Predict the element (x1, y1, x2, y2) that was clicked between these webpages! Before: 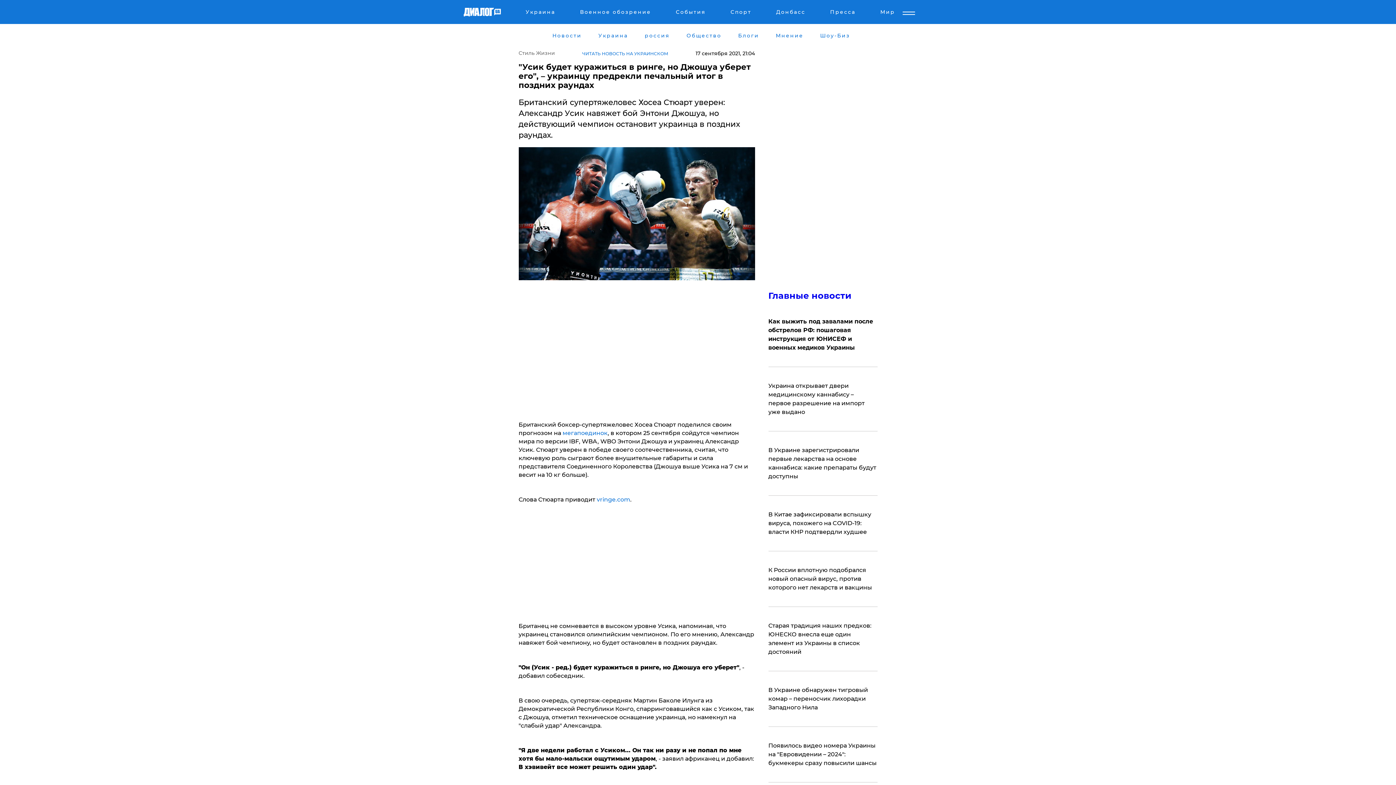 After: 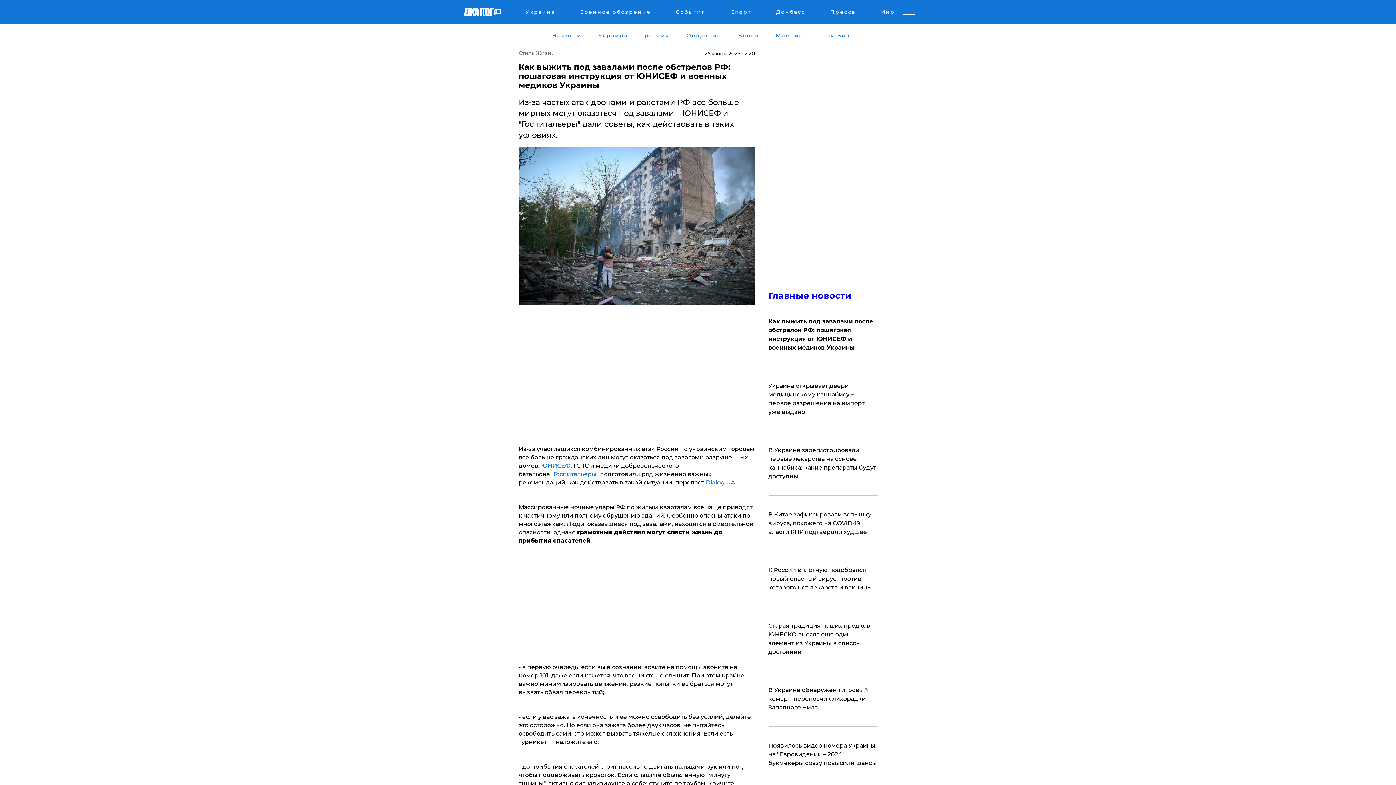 Action: bbox: (768, 317, 877, 352) label: Как выжить под завалами после обстрелов РФ: пошаговая инструкция от ЮНИСЕФ и военных медиков Украины